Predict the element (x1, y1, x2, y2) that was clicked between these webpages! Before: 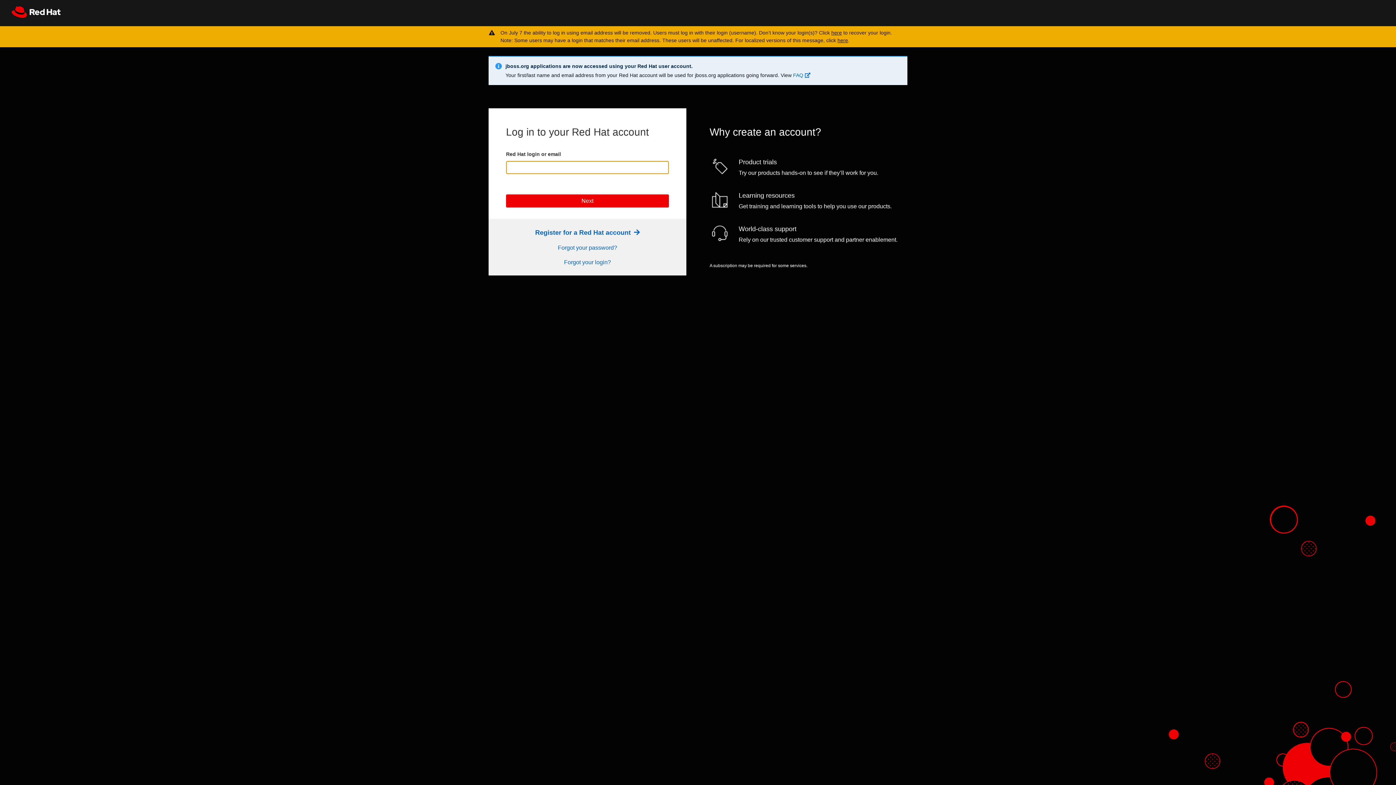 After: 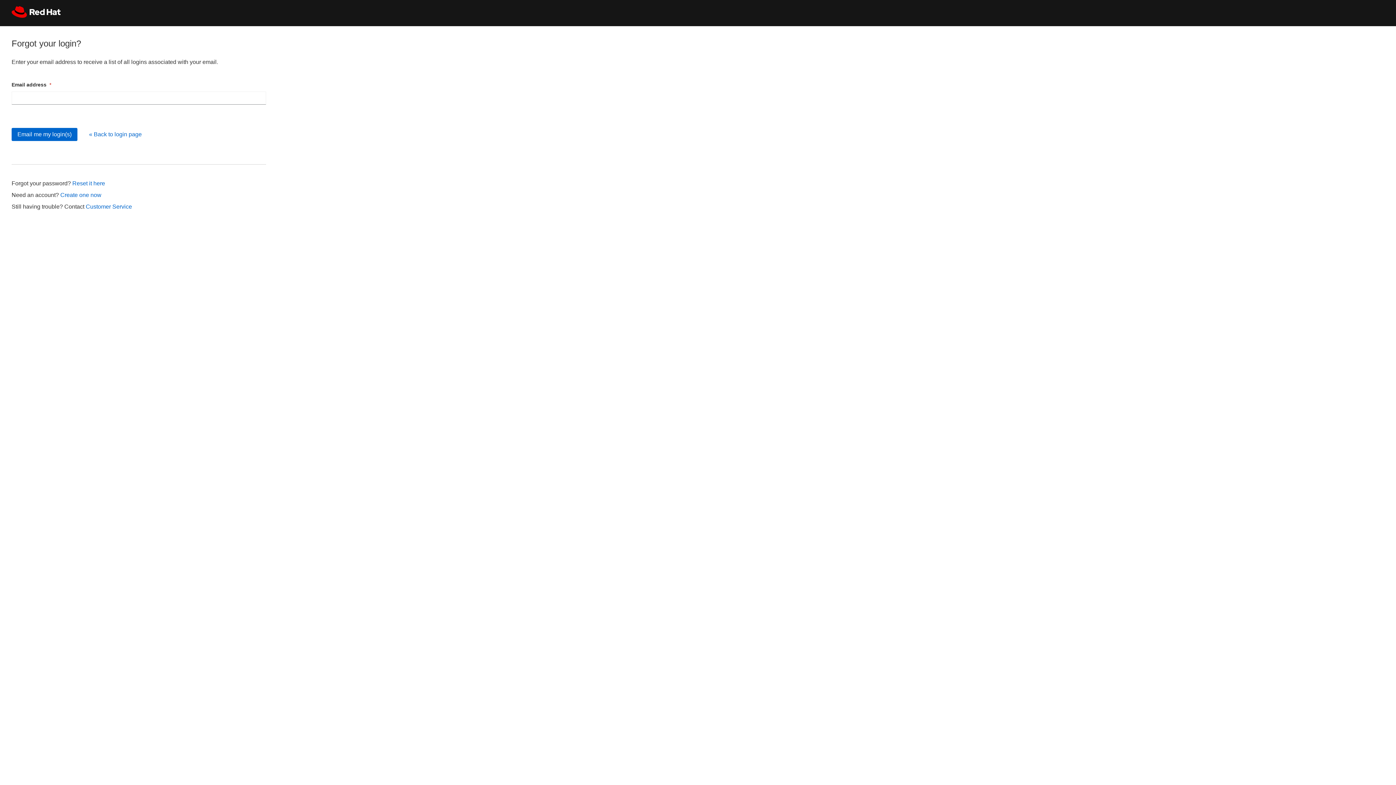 Action: label: here bbox: (831, 29, 842, 35)